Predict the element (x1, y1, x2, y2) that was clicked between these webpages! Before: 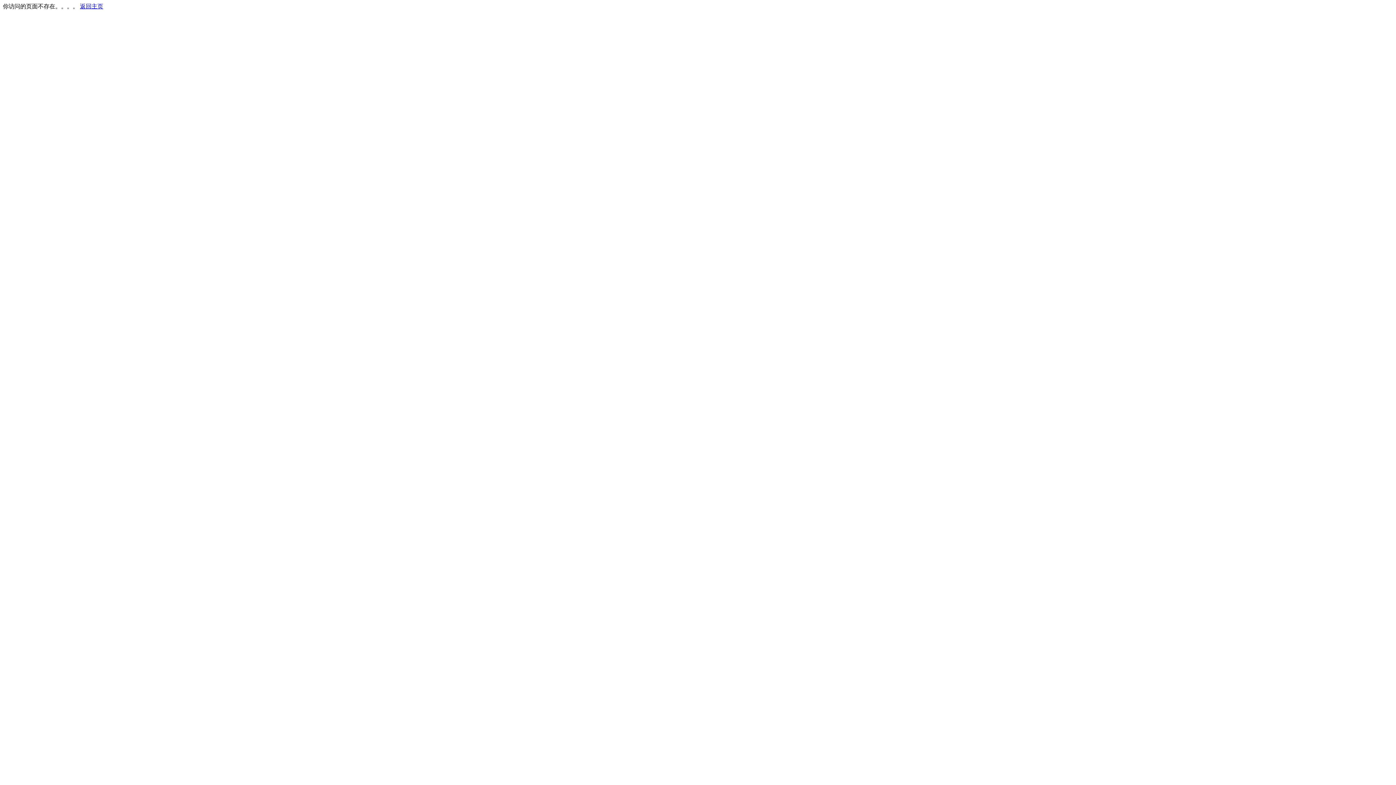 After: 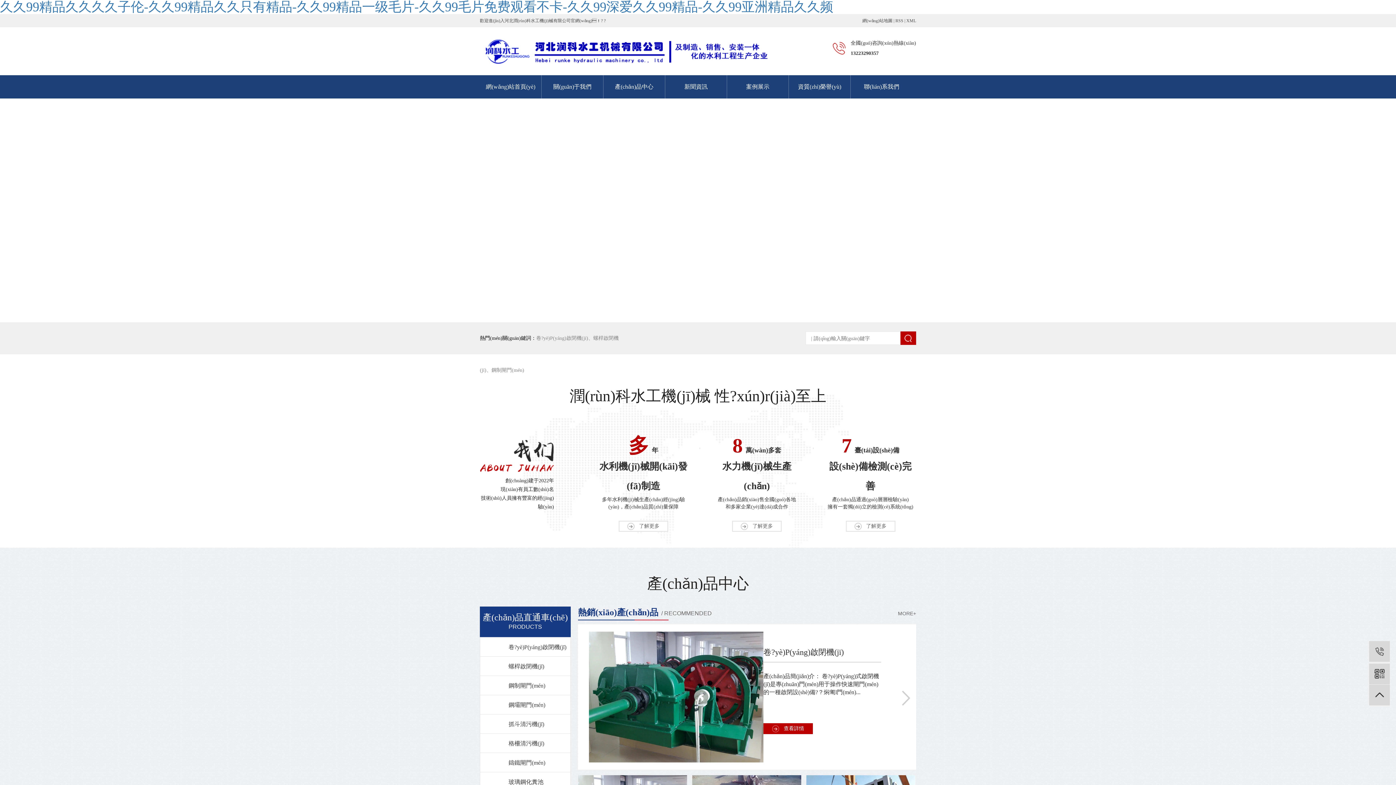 Action: bbox: (80, 3, 103, 9) label: 返回主页